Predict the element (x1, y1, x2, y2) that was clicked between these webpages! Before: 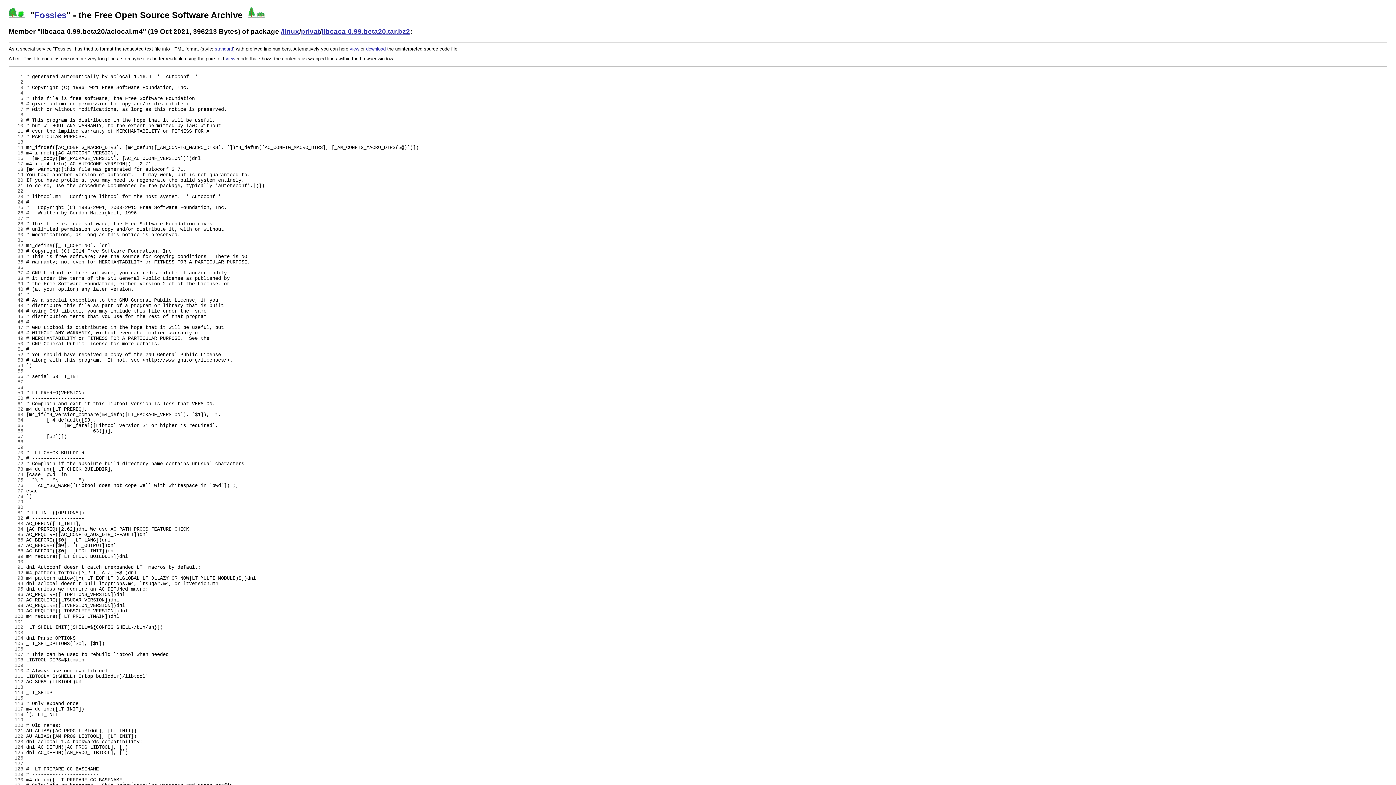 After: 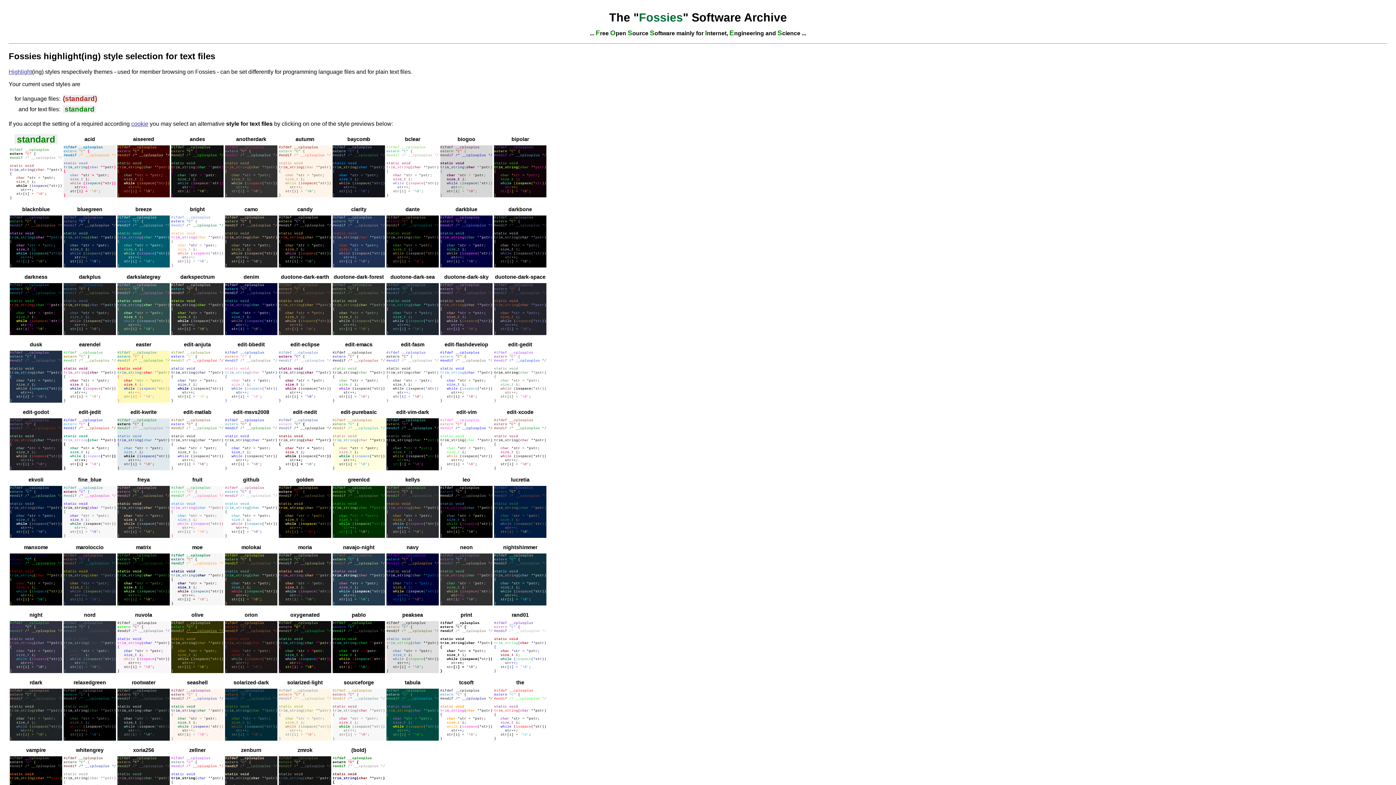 Action: bbox: (214, 46, 233, 51) label: standard